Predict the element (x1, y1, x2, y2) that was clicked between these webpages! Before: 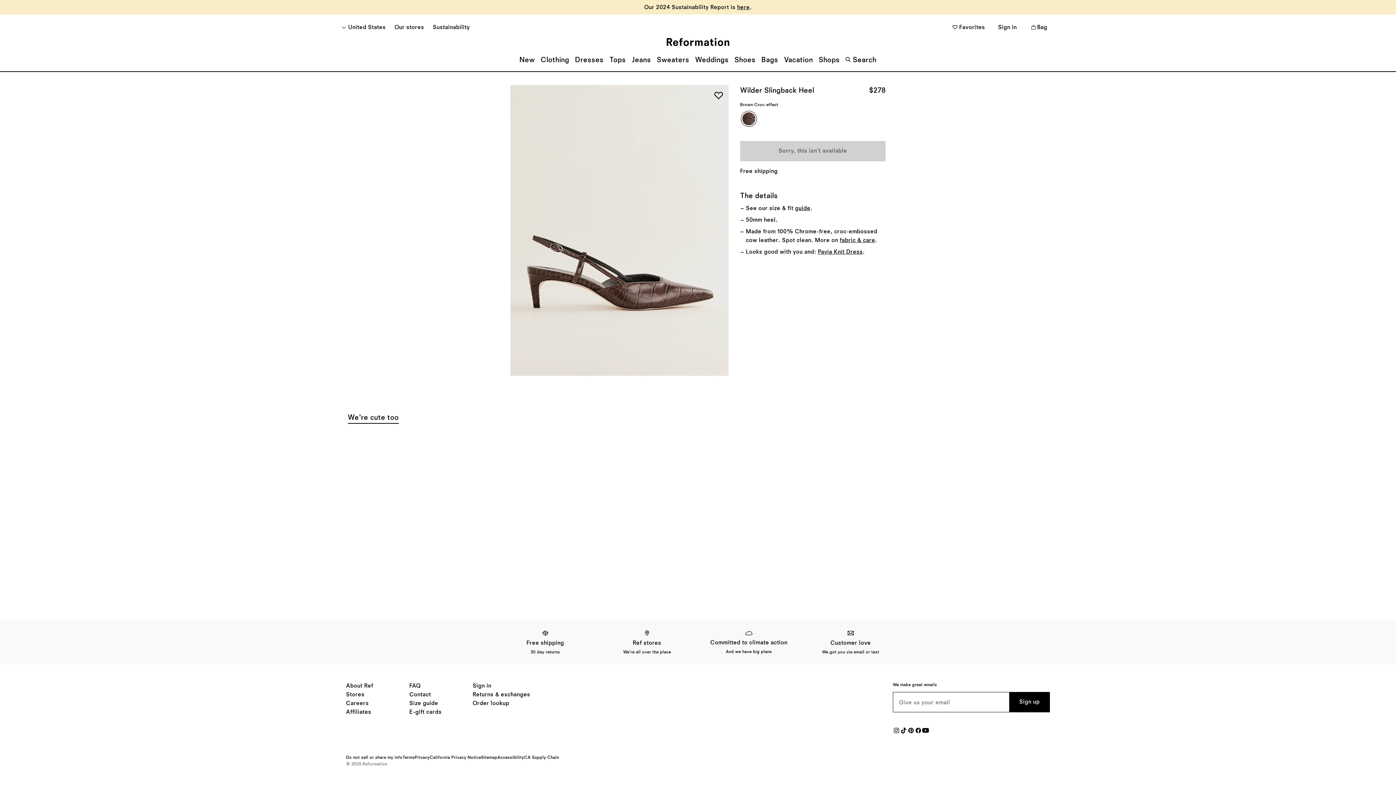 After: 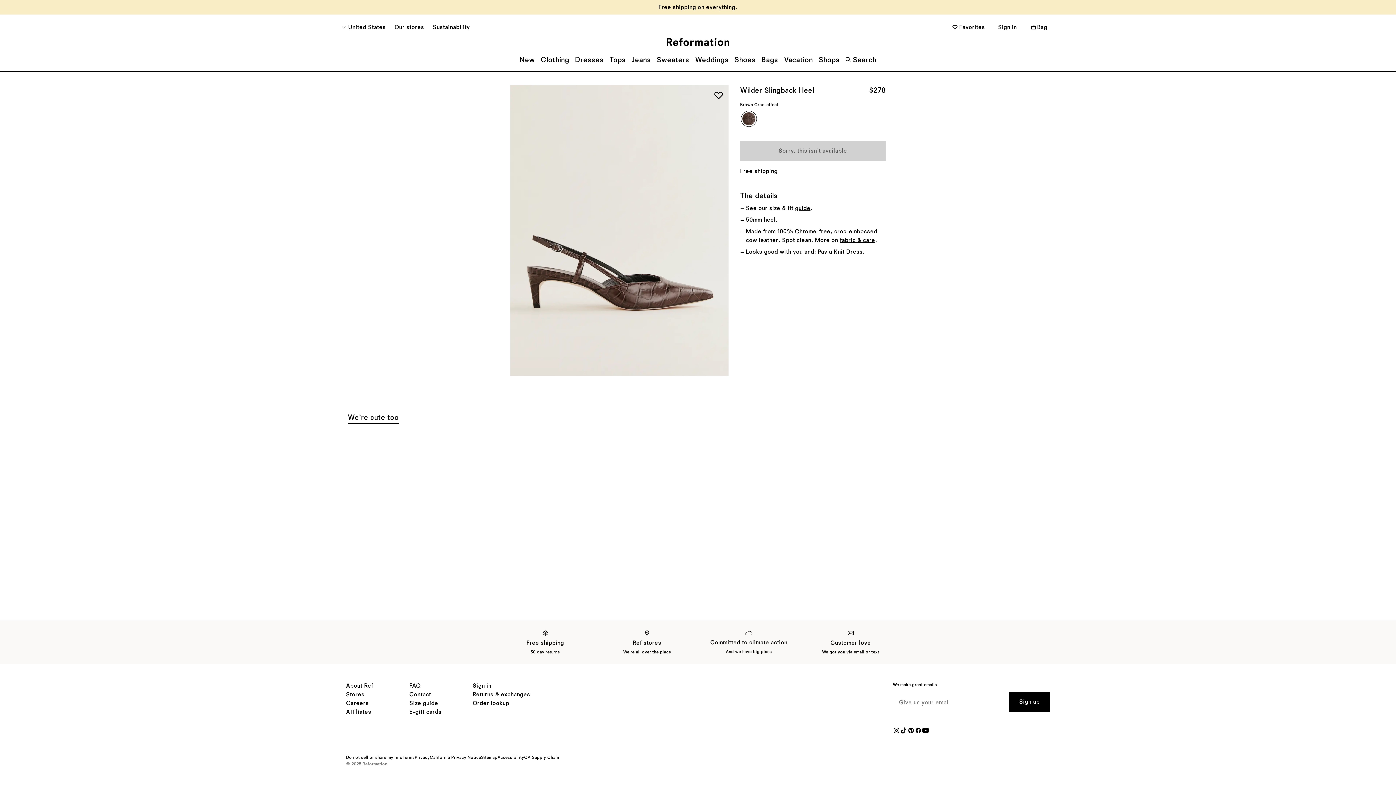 Action: bbox: (347, 412, 398, 423) label: We’re cute too